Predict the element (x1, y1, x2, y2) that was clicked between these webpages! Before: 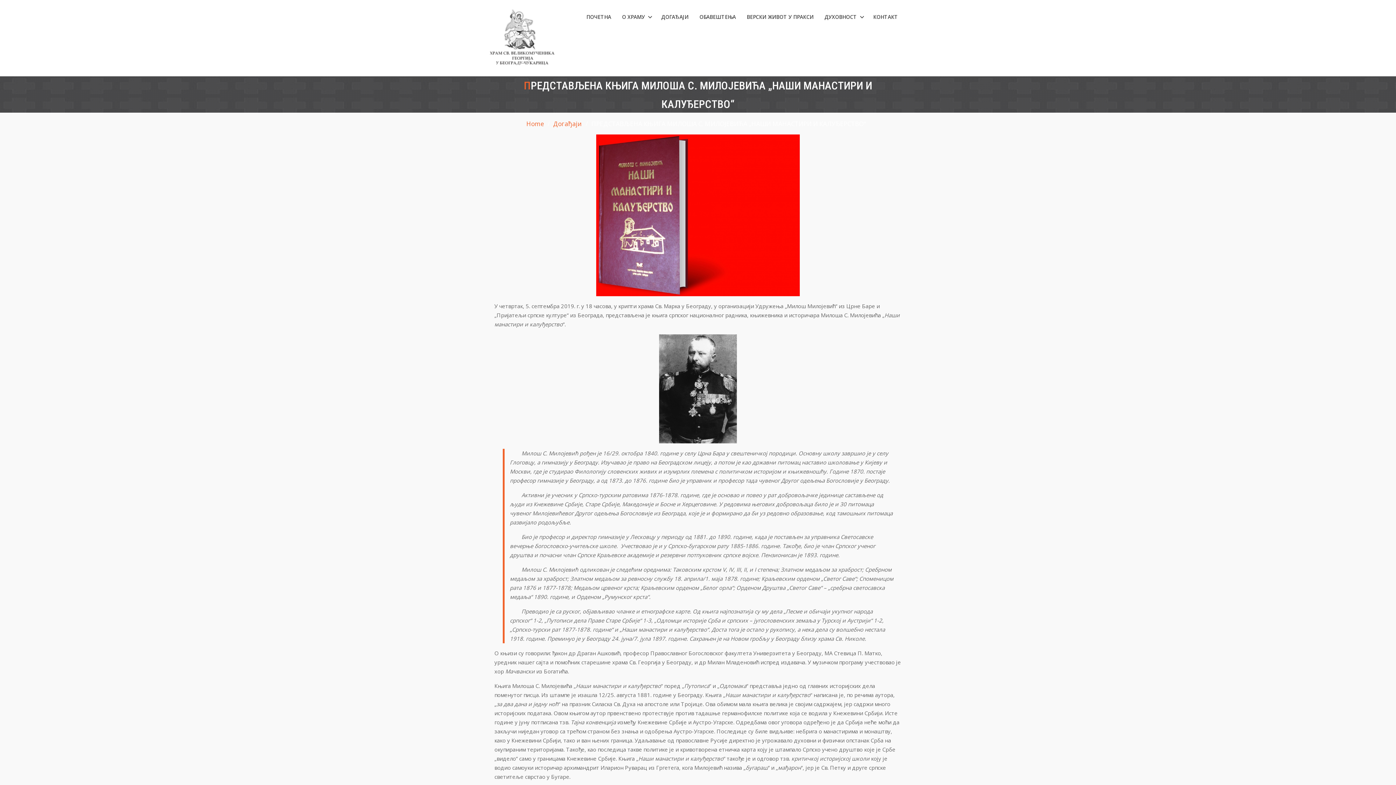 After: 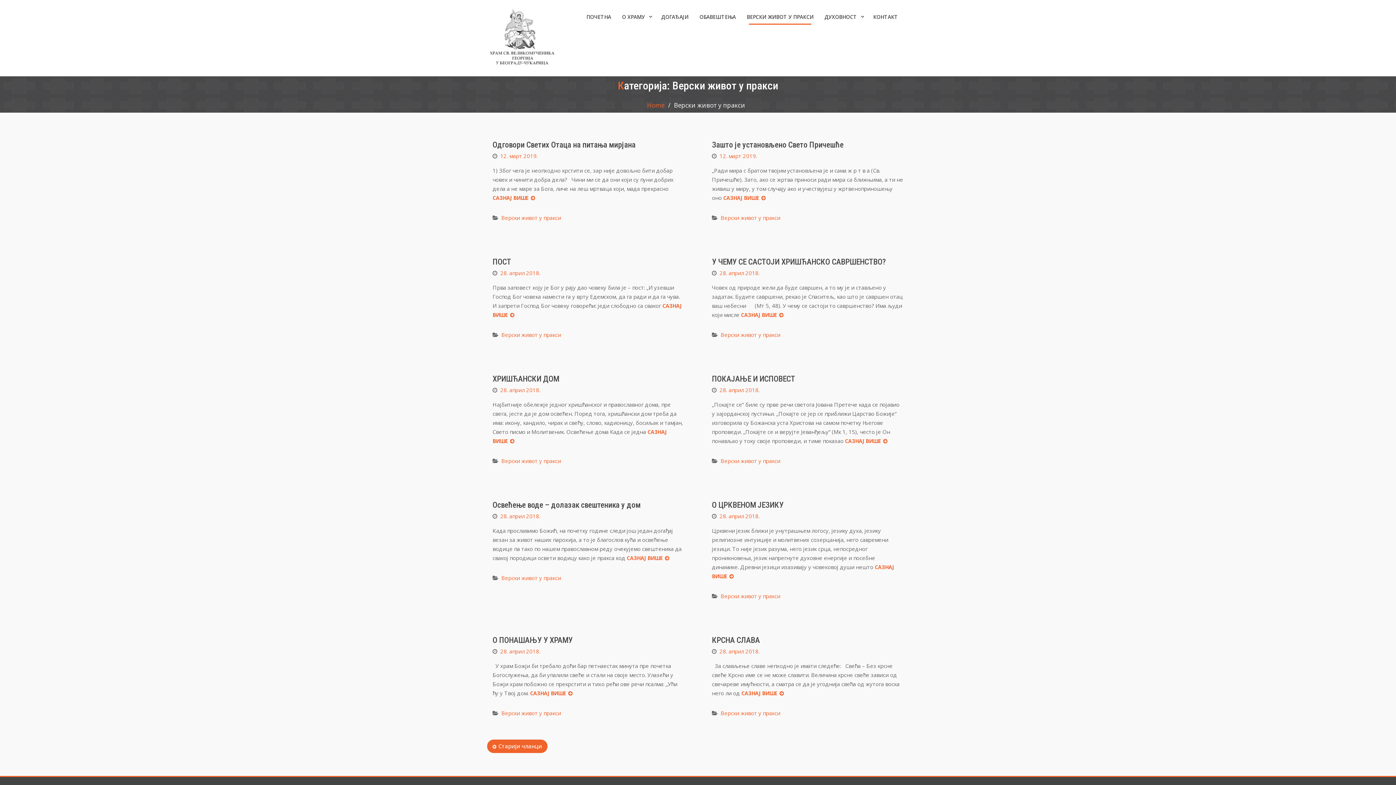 Action: label: ВЕРСКИ ЖИВОТ У ПРАКСИ bbox: (741, 10, 819, 22)